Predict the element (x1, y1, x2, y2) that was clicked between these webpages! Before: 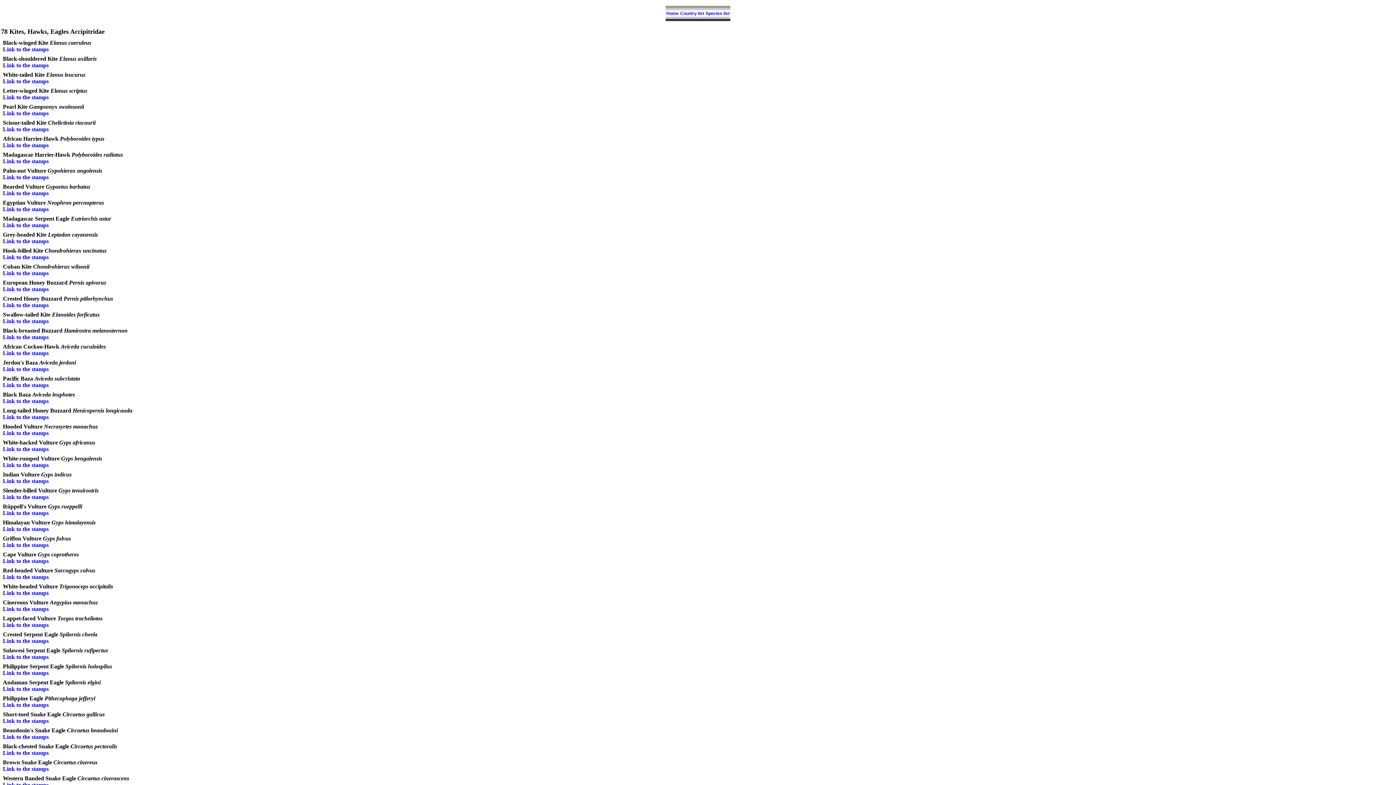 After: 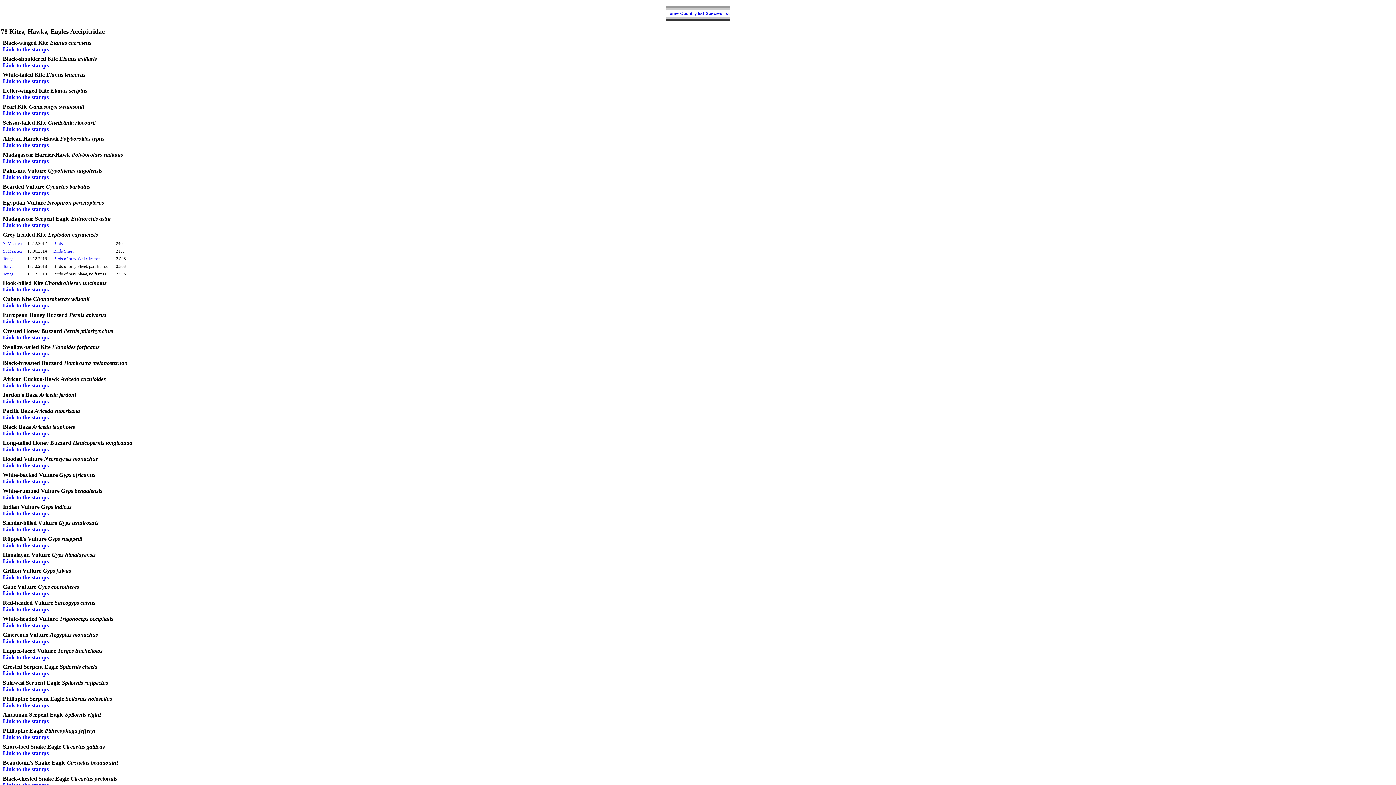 Action: label: Link to the stamps bbox: (2, 238, 48, 244)